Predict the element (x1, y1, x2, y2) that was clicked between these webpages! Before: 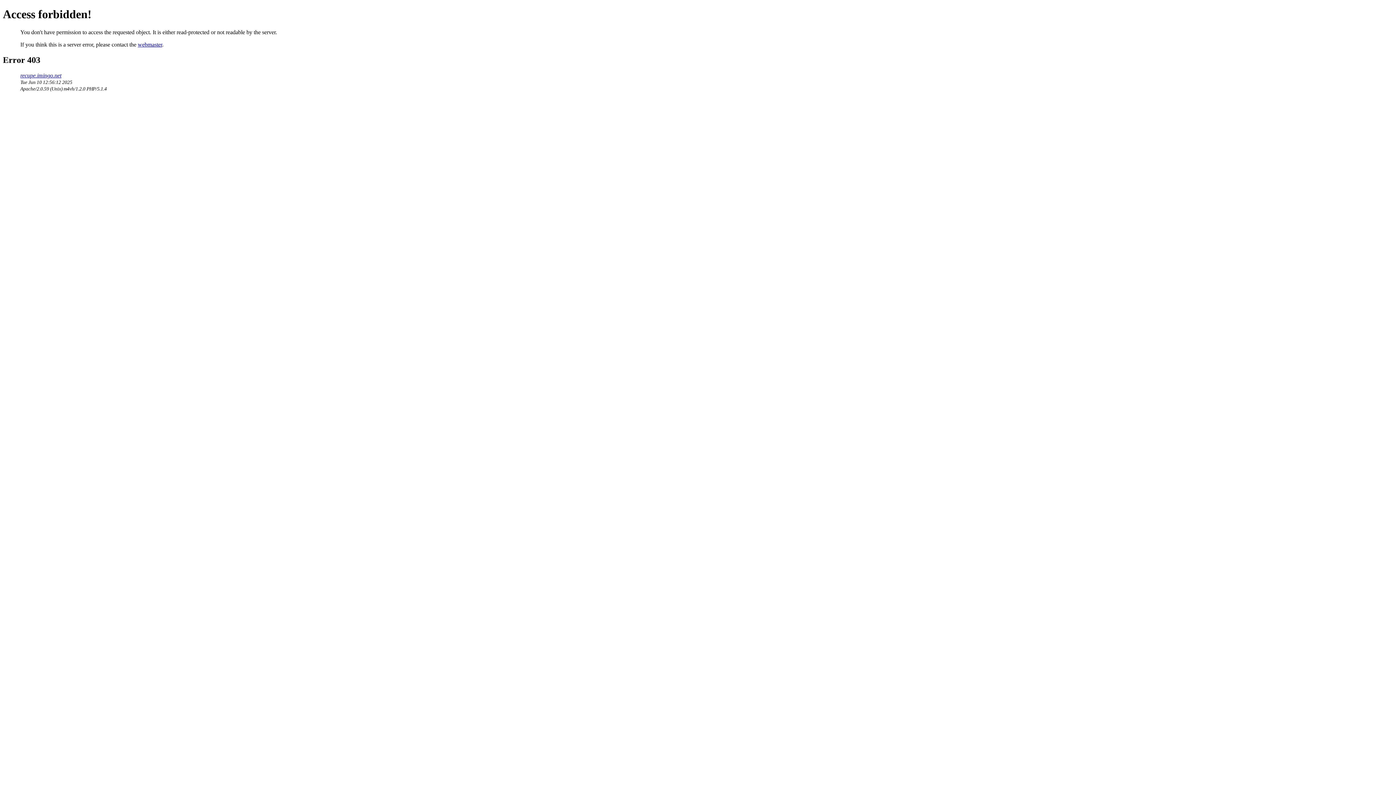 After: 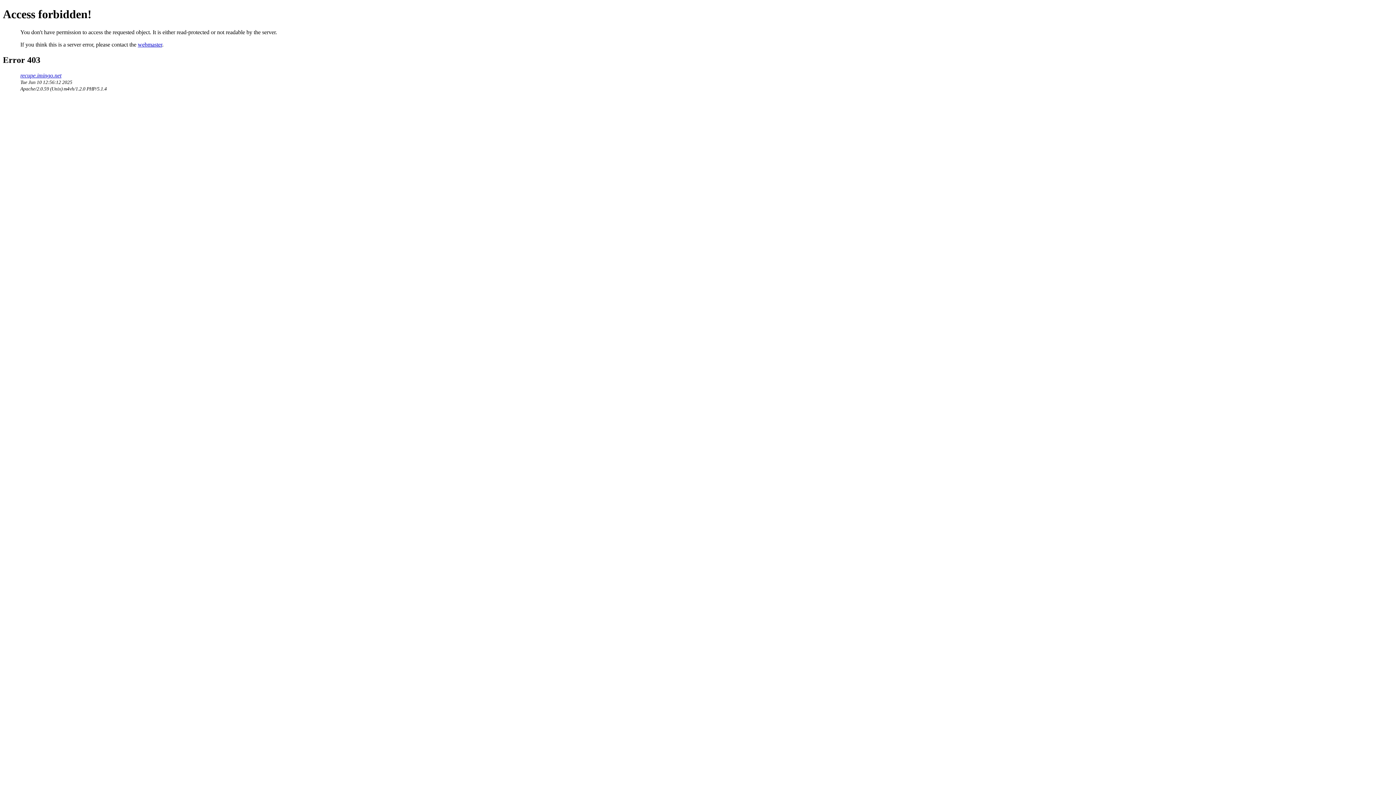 Action: label: webmaster bbox: (137, 41, 162, 47)